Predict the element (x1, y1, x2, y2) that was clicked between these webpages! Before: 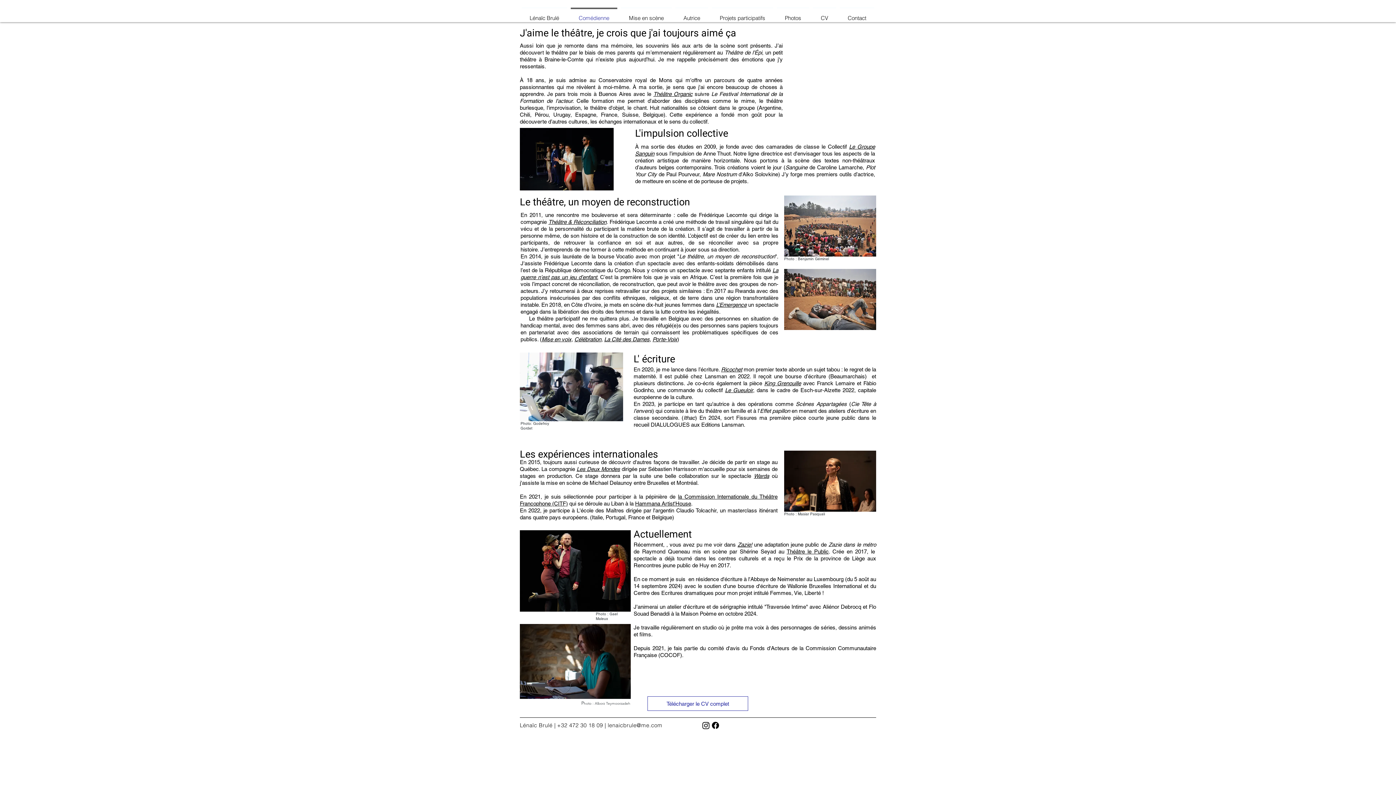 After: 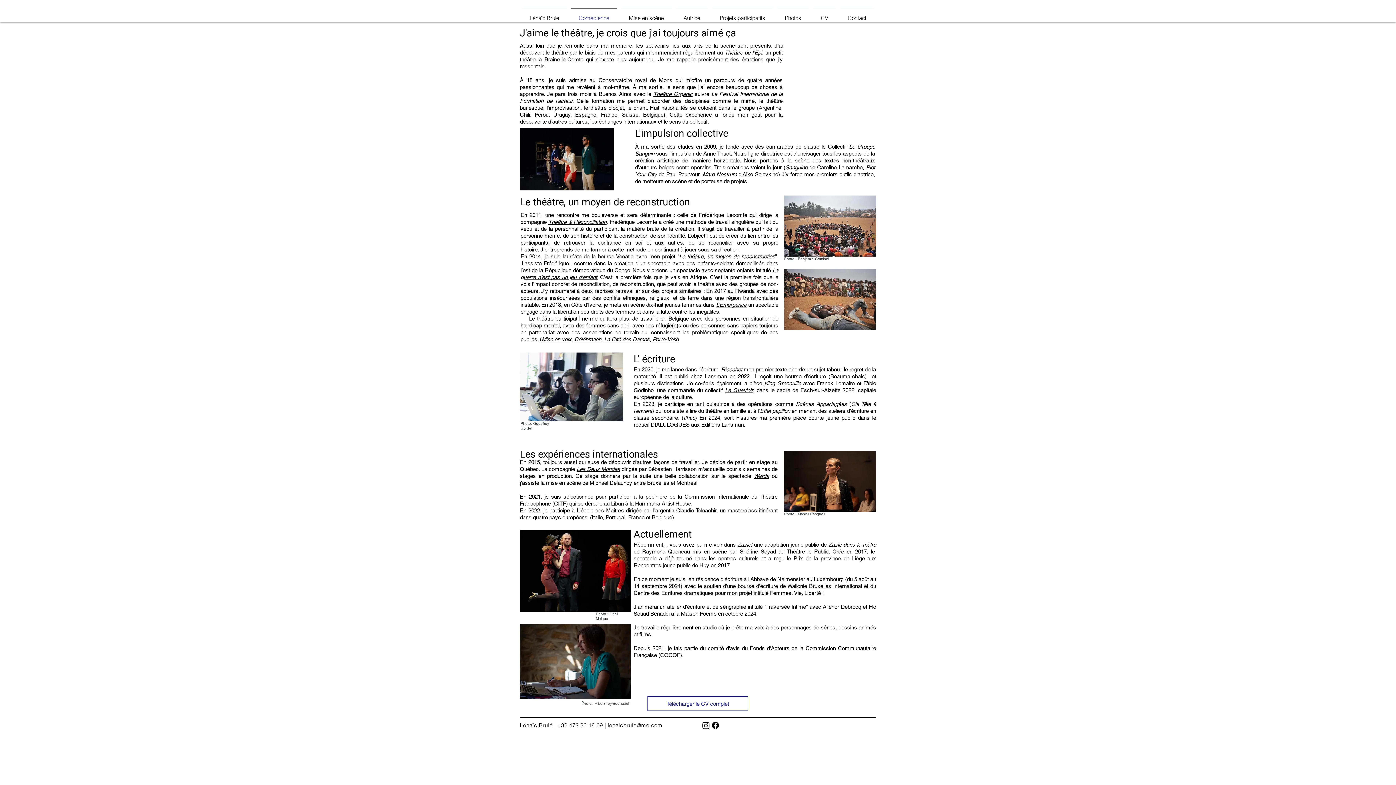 Action: bbox: (653, 90, 692, 97) label: Théâtre Organic